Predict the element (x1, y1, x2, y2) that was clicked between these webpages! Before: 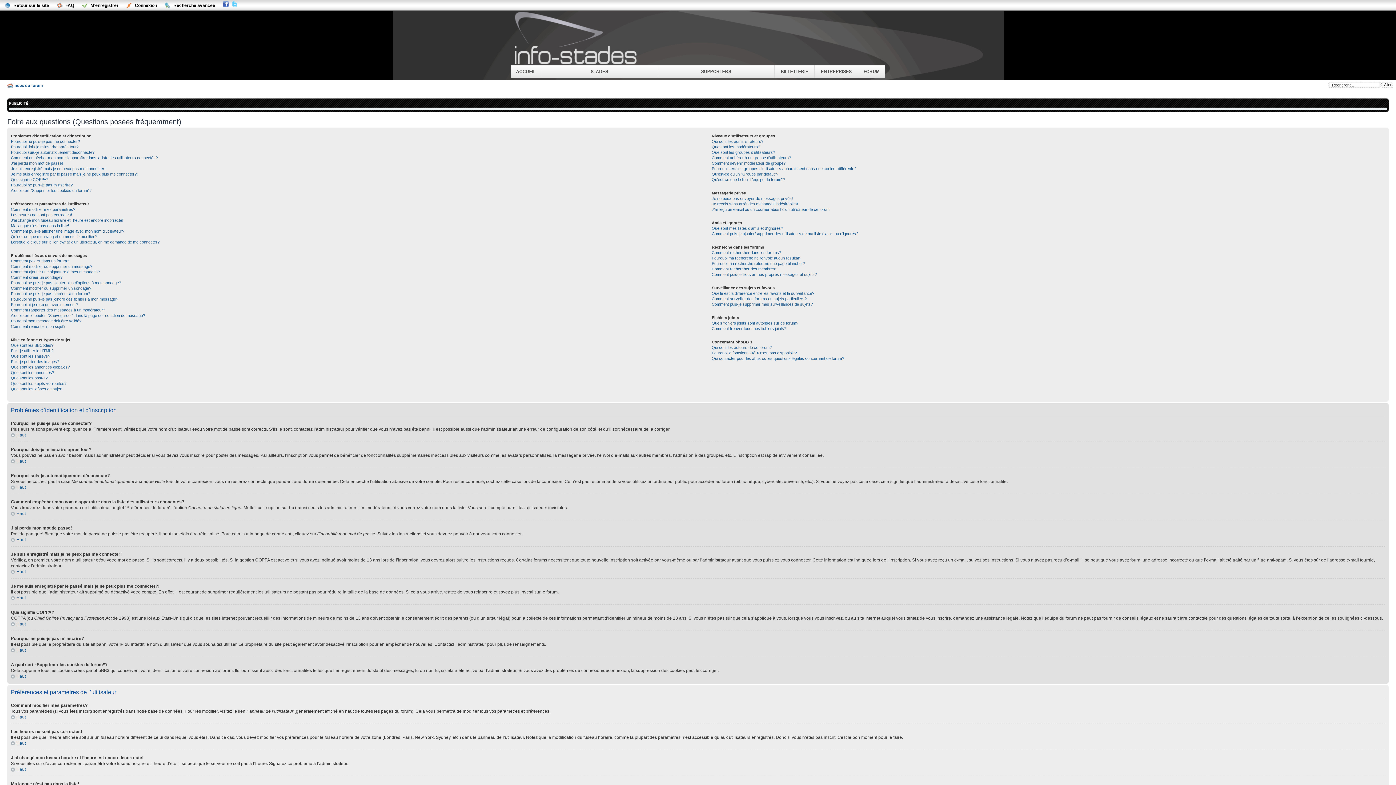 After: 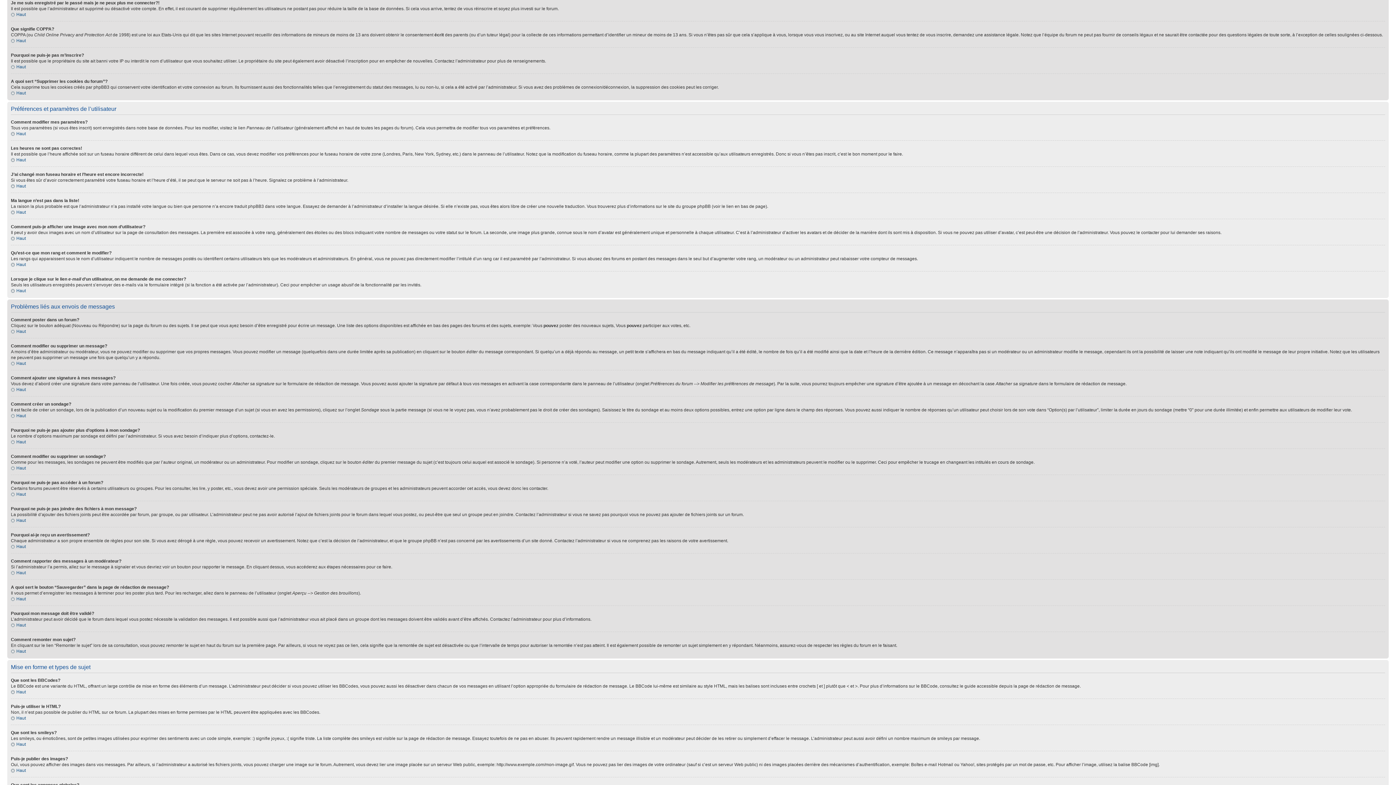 Action: label: Je me suis enregistré par le passé mais je ne peux plus me connecter?! bbox: (10, 172, 137, 176)